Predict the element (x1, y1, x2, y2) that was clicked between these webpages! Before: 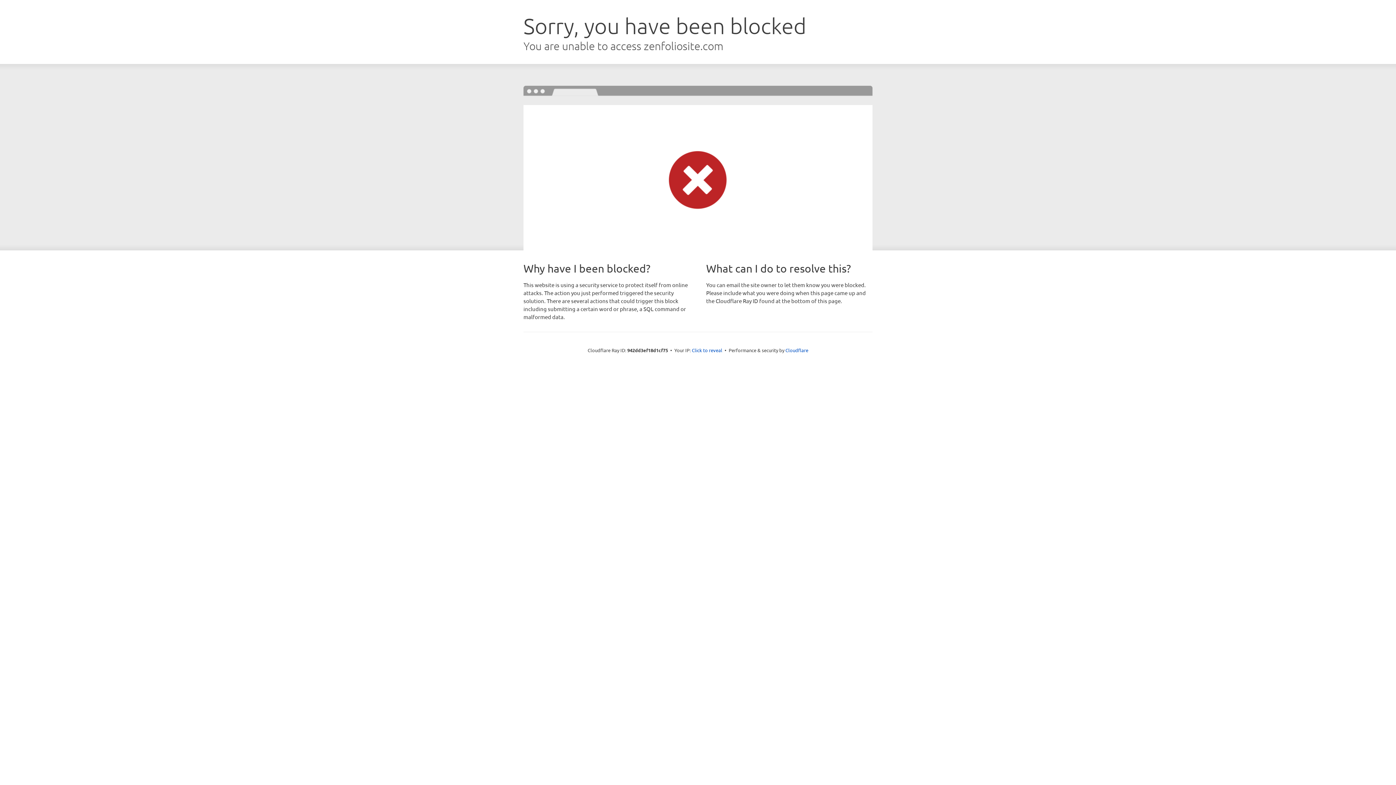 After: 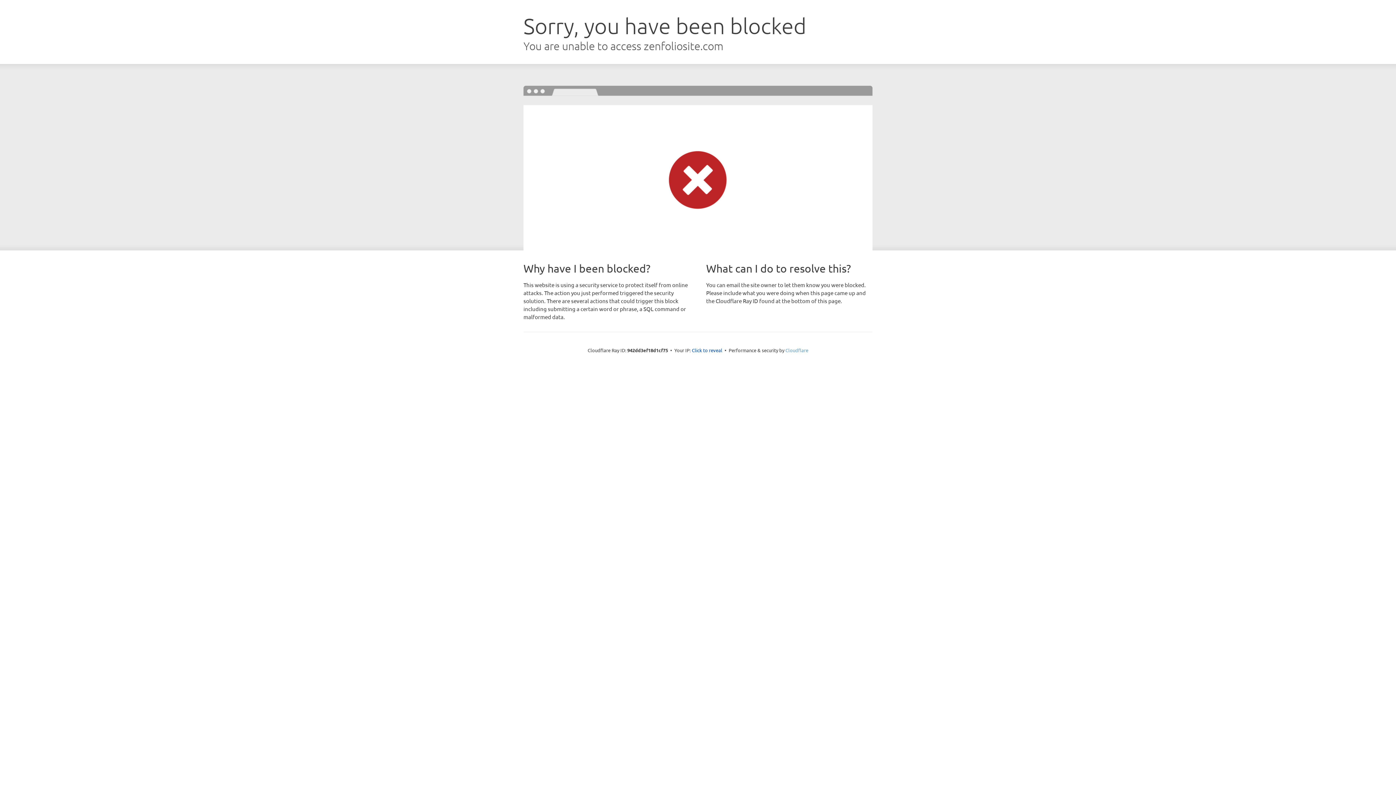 Action: bbox: (785, 347, 808, 353) label: Cloudflare